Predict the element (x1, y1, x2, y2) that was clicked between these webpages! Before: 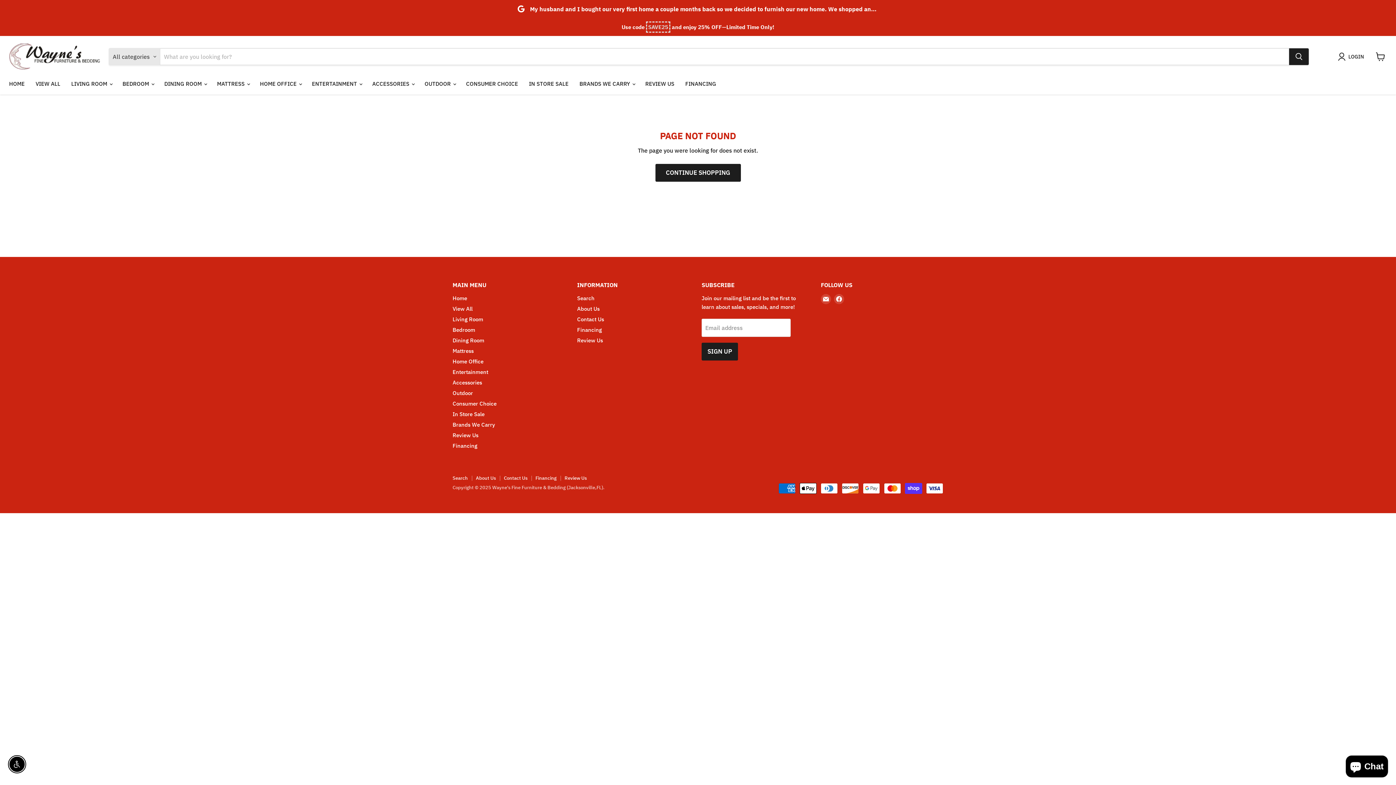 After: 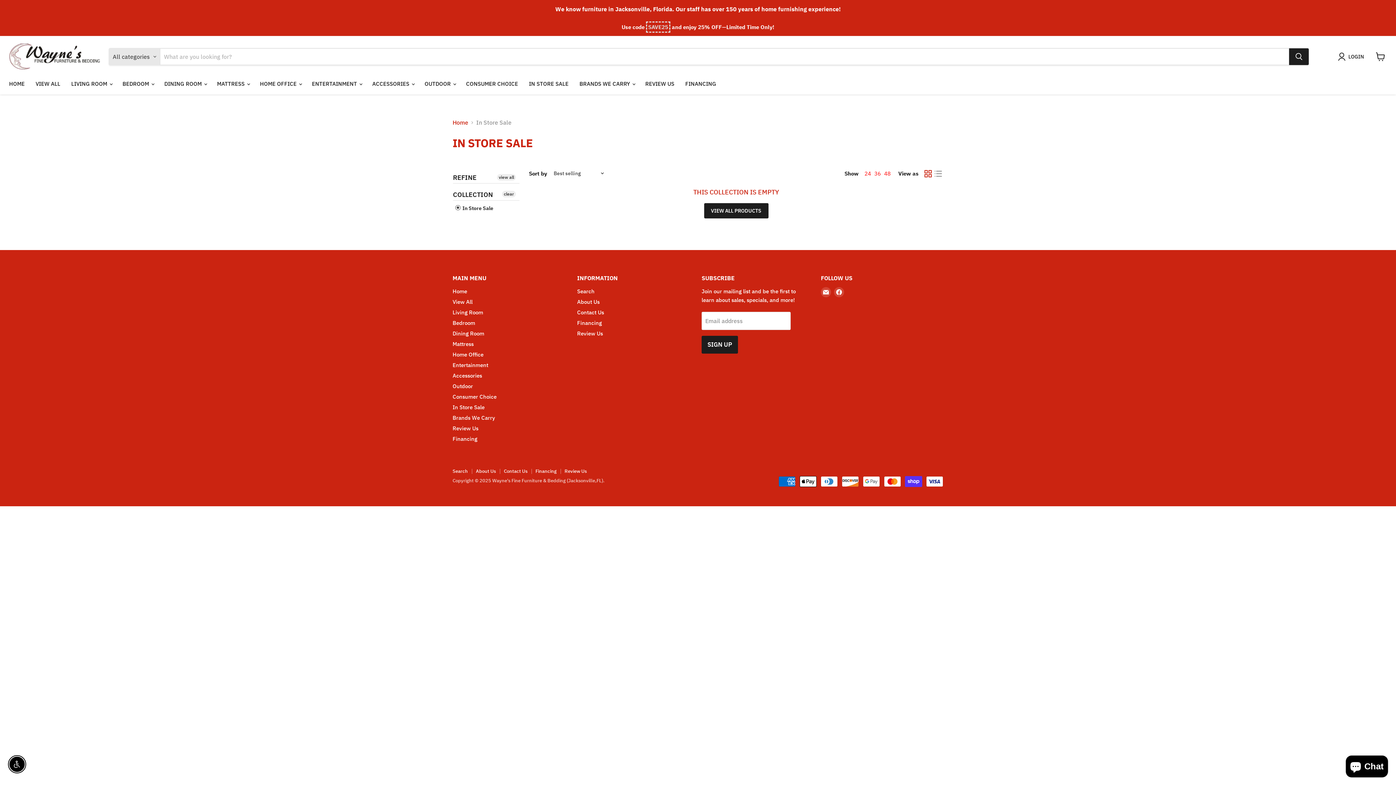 Action: label: IN STORE SALE bbox: (523, 76, 574, 91)